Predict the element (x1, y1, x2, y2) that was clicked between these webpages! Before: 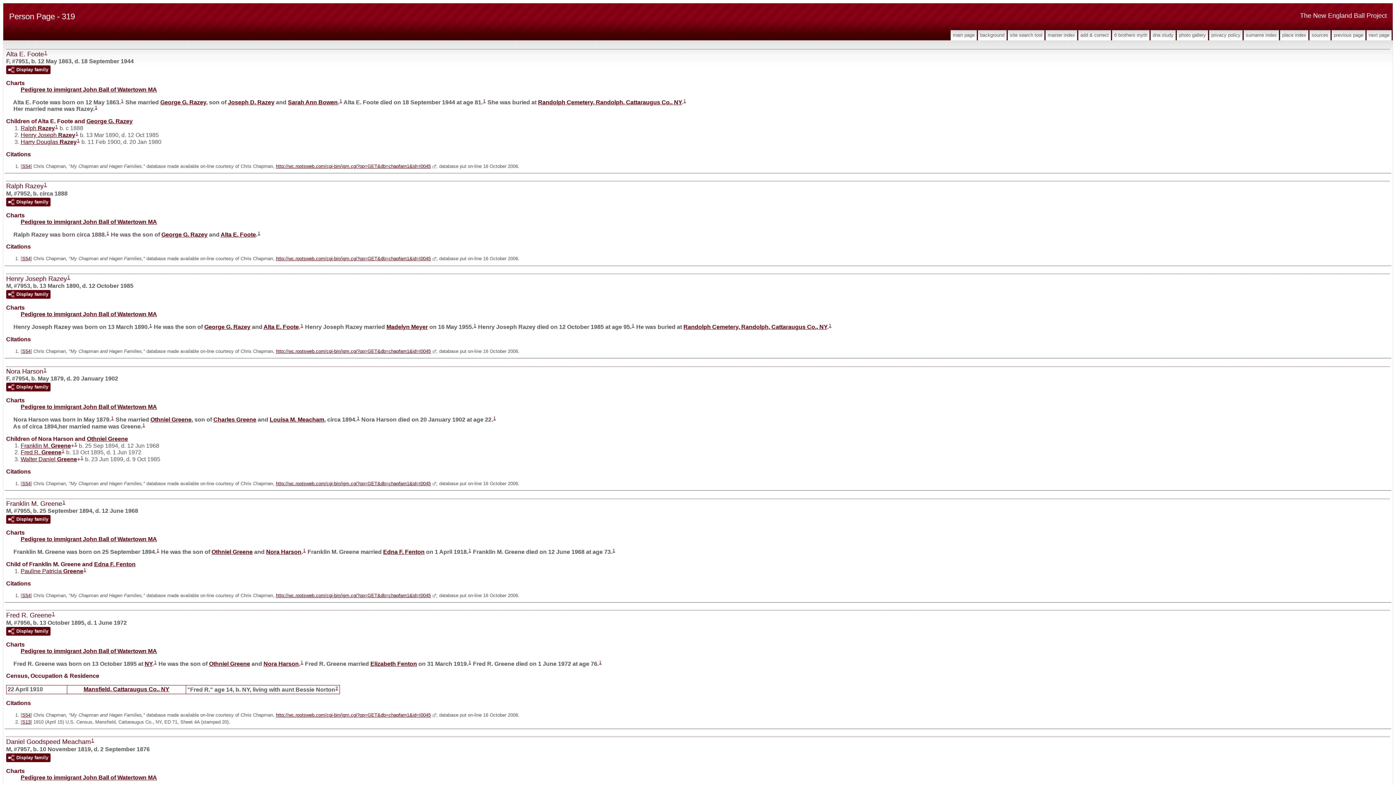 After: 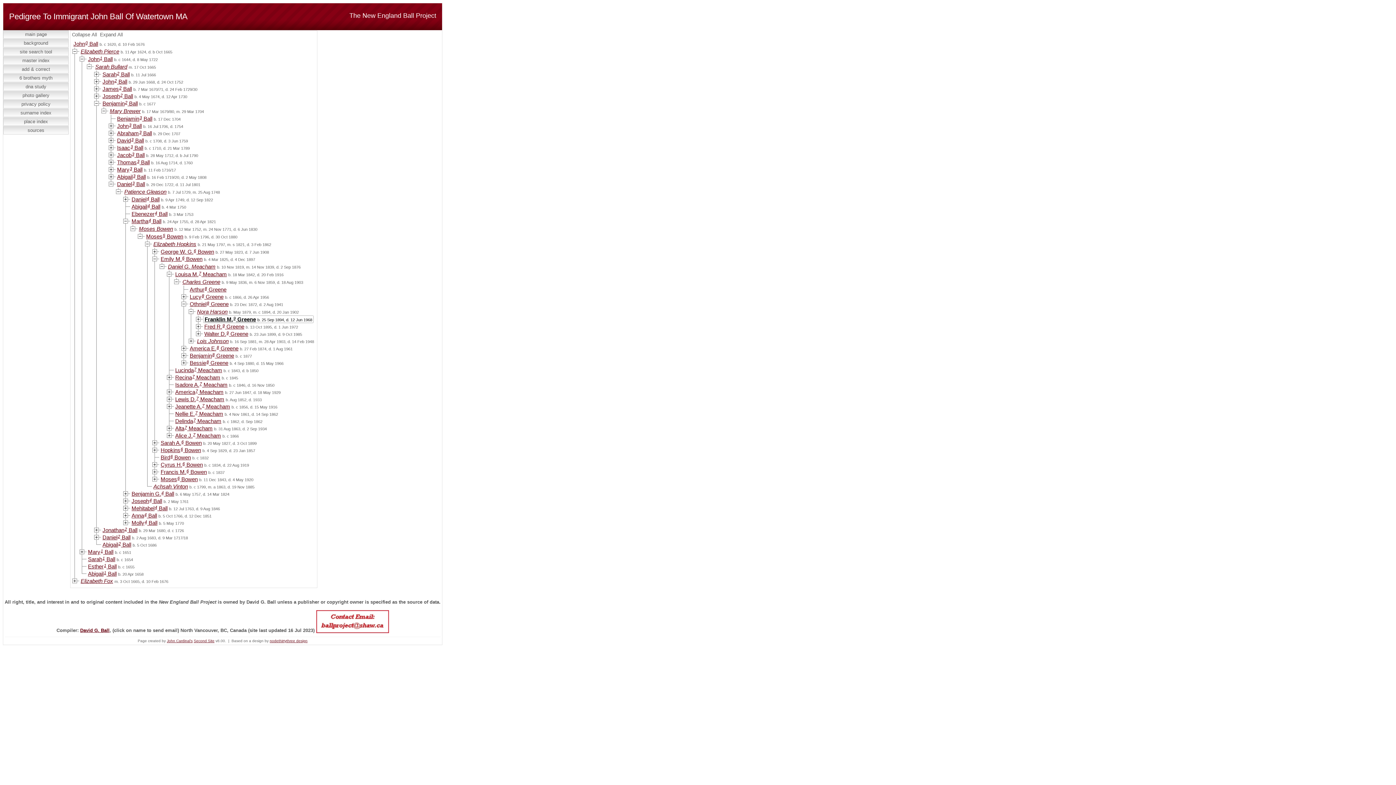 Action: bbox: (20, 536, 157, 542) label: Pedigree to immigrant John Ball of Watertown MA